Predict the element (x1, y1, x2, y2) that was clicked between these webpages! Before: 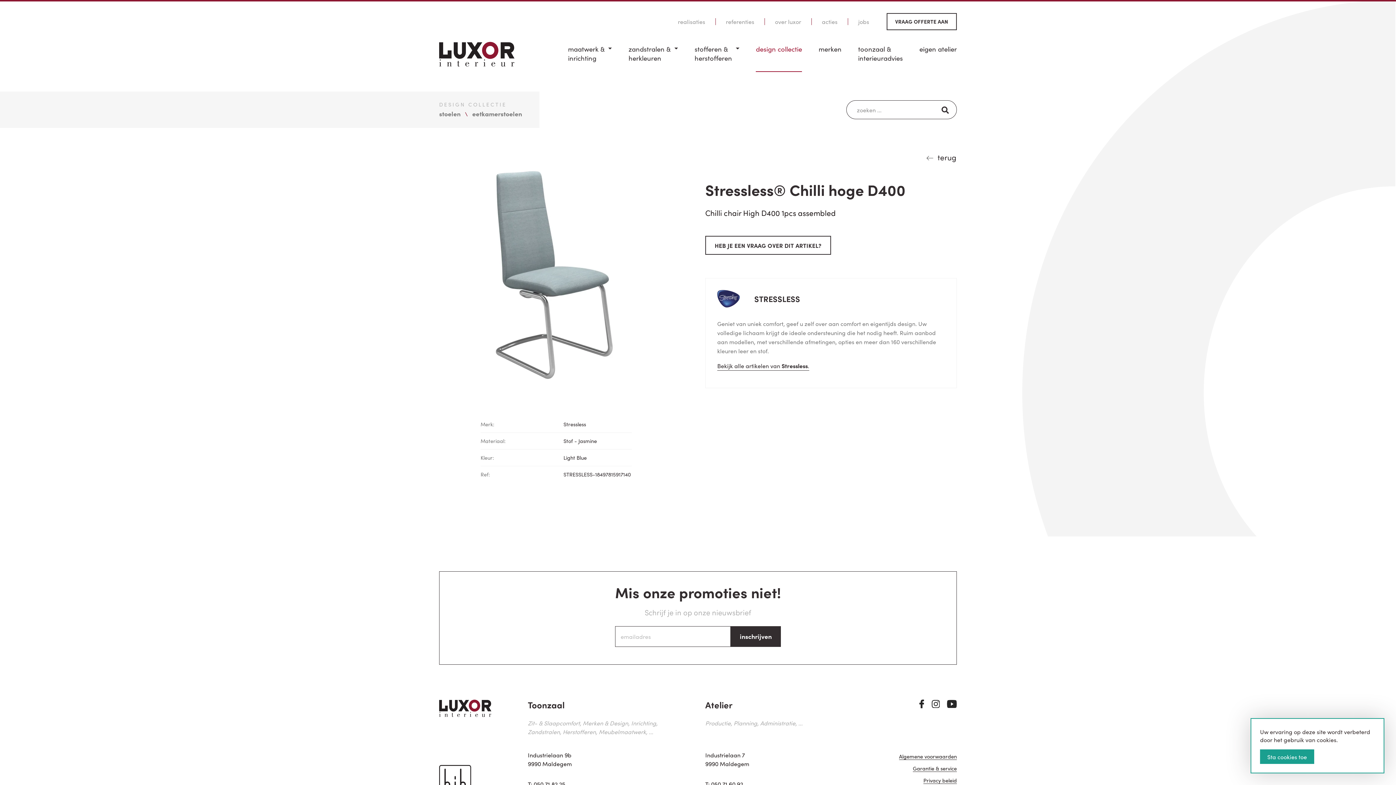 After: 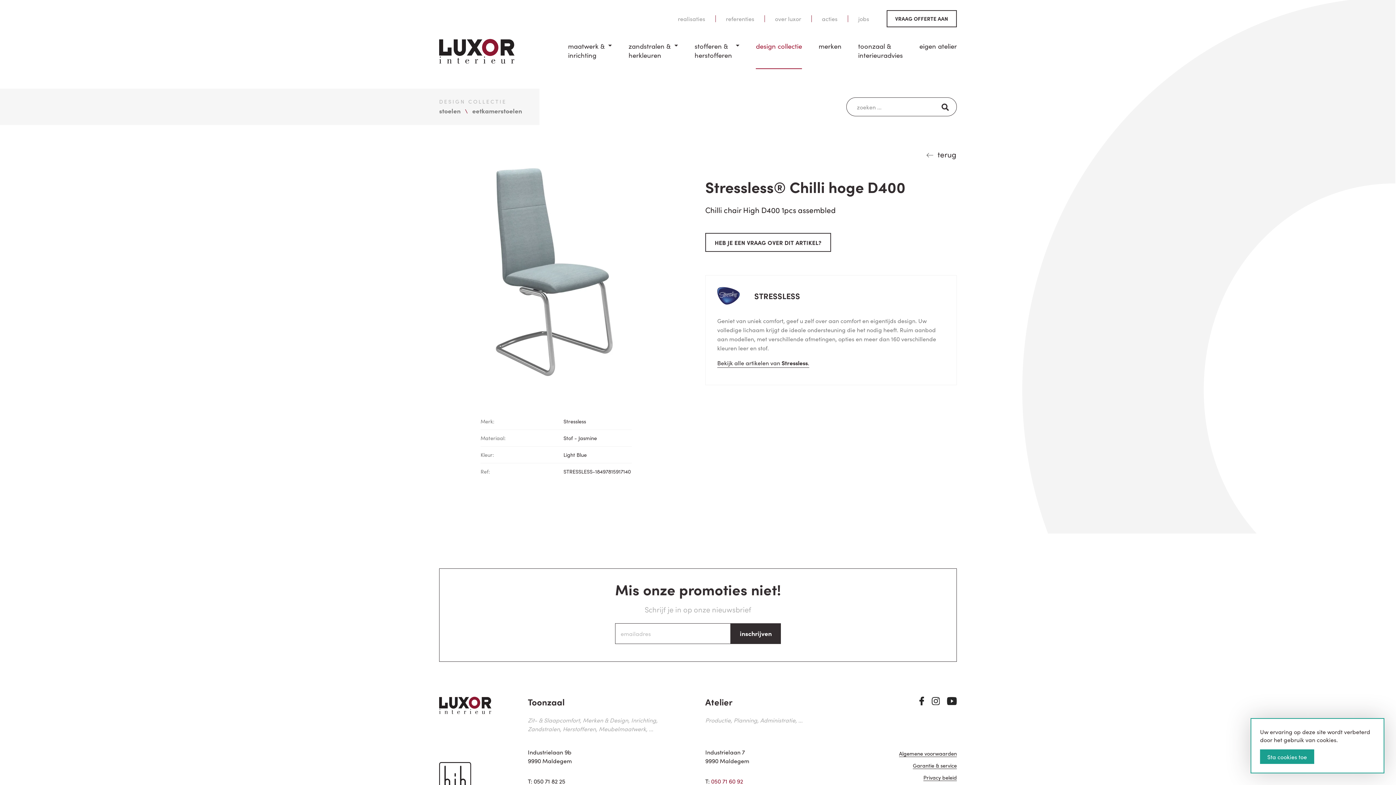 Action: label: 050 71 60 92 bbox: (711, 780, 743, 788)